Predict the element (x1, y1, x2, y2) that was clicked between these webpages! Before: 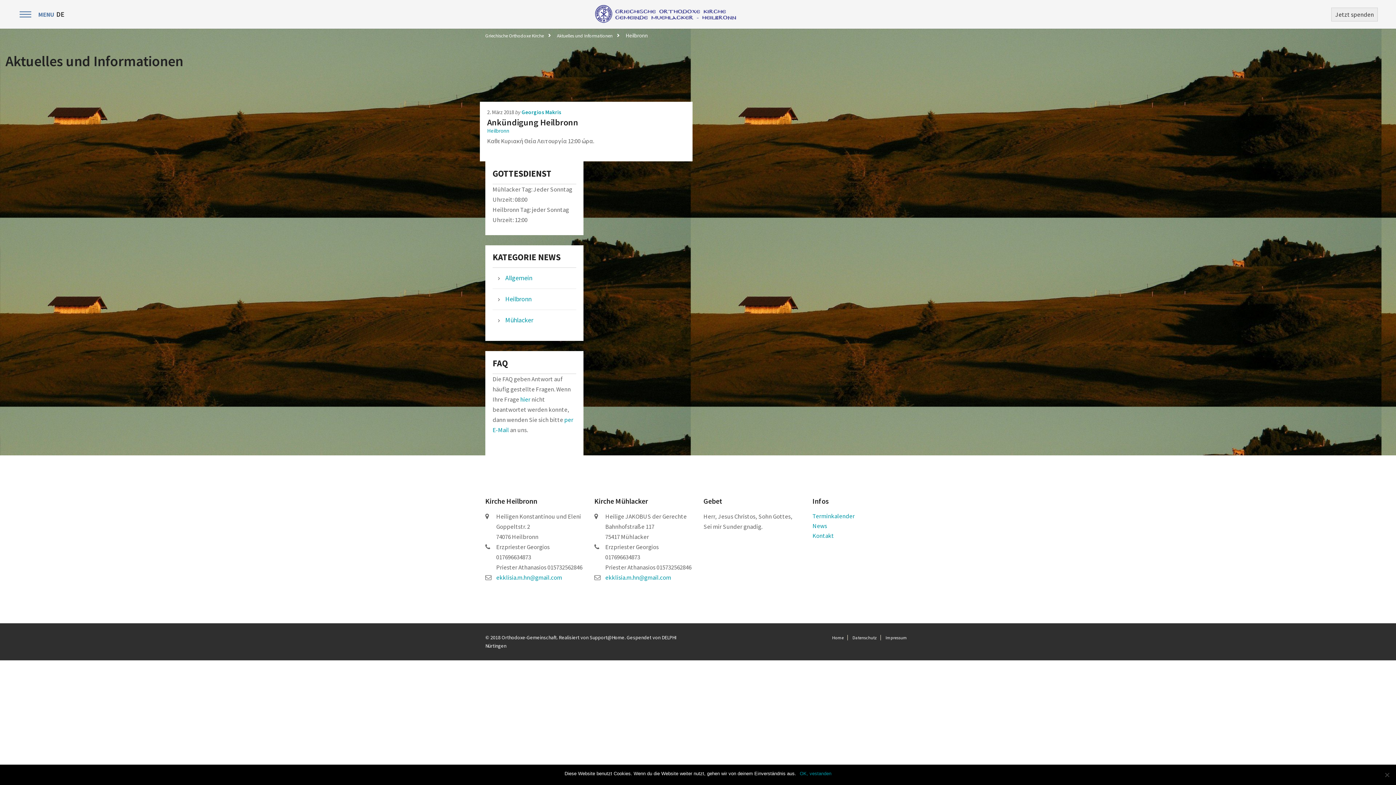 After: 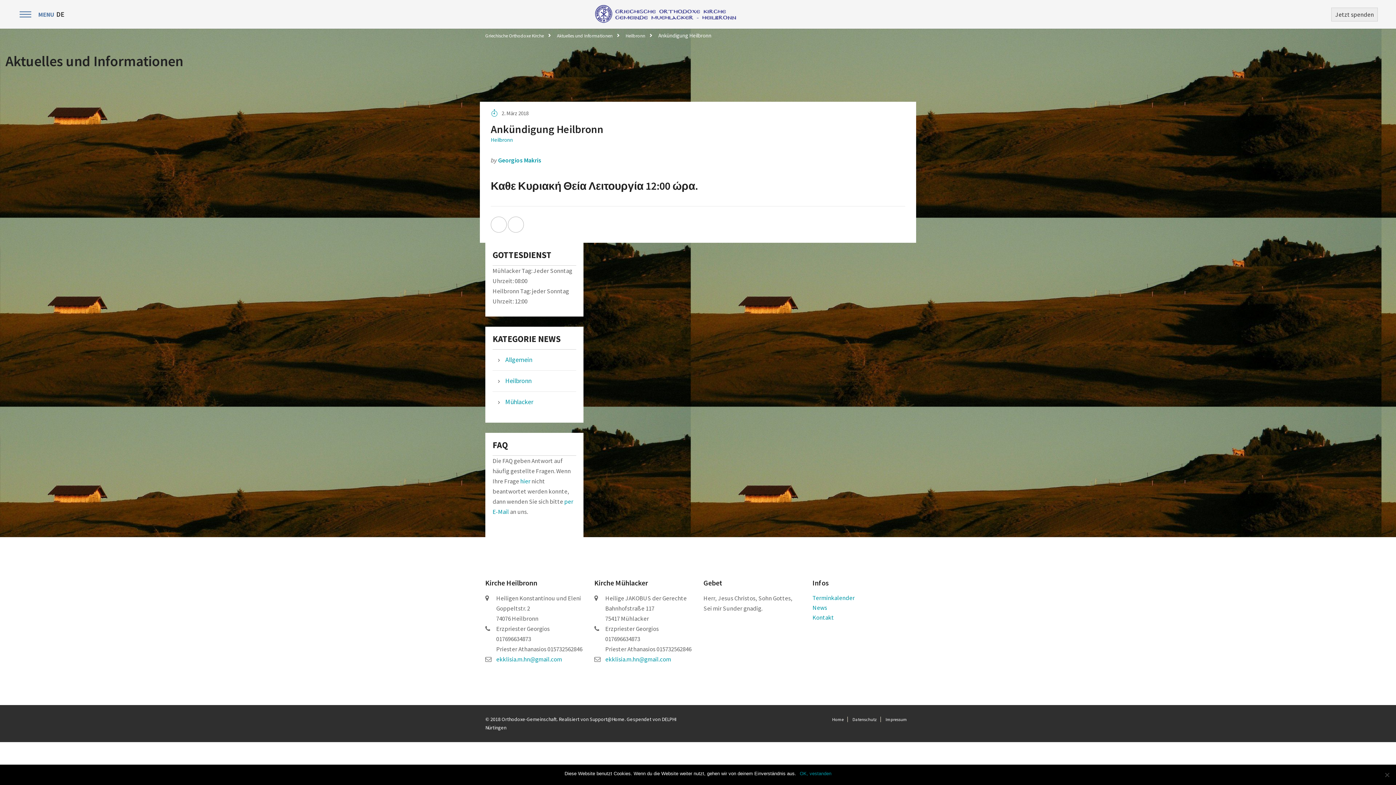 Action: label: Ankündigung Heilbronn bbox: (487, 116, 578, 128)